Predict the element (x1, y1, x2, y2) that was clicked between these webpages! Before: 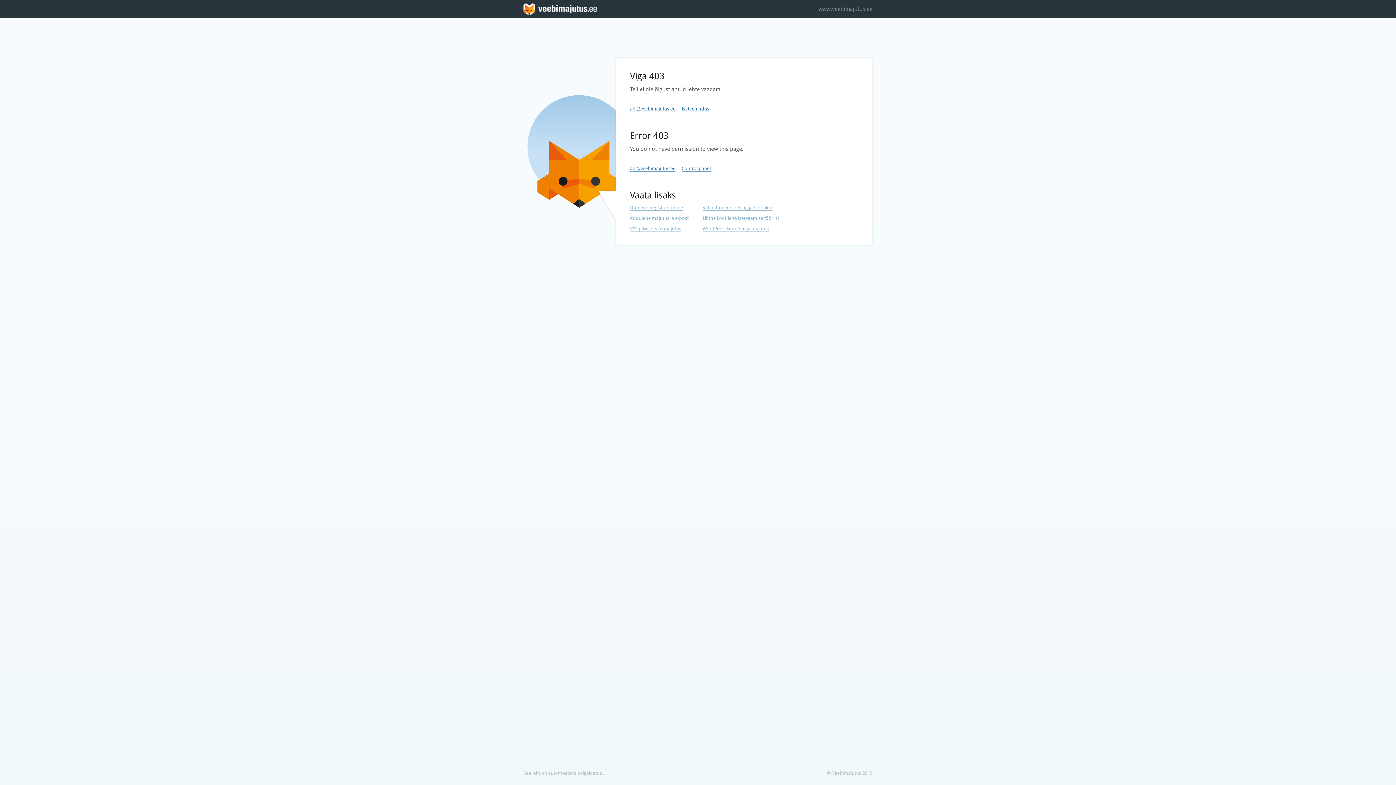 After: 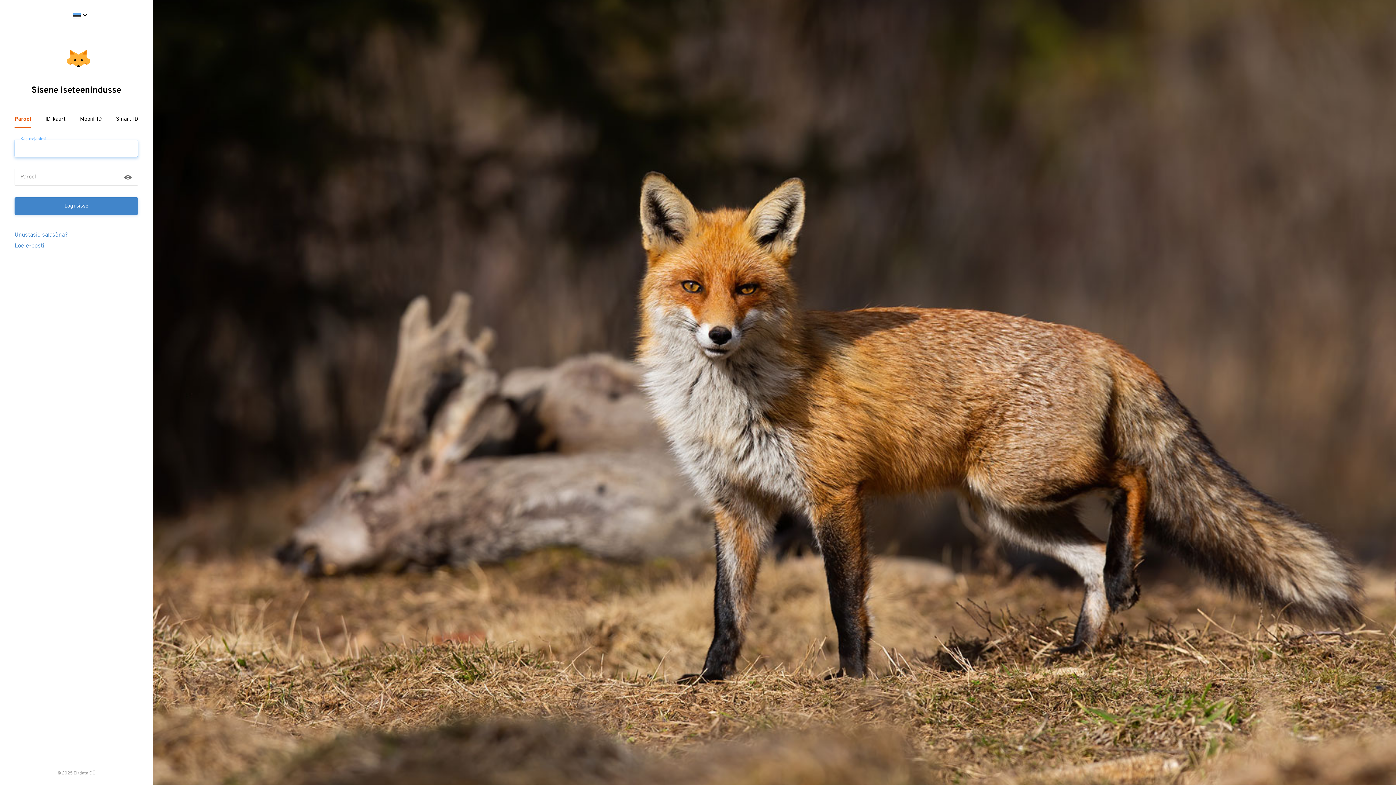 Action: bbox: (681, 106, 709, 112) label: Iseteenindus